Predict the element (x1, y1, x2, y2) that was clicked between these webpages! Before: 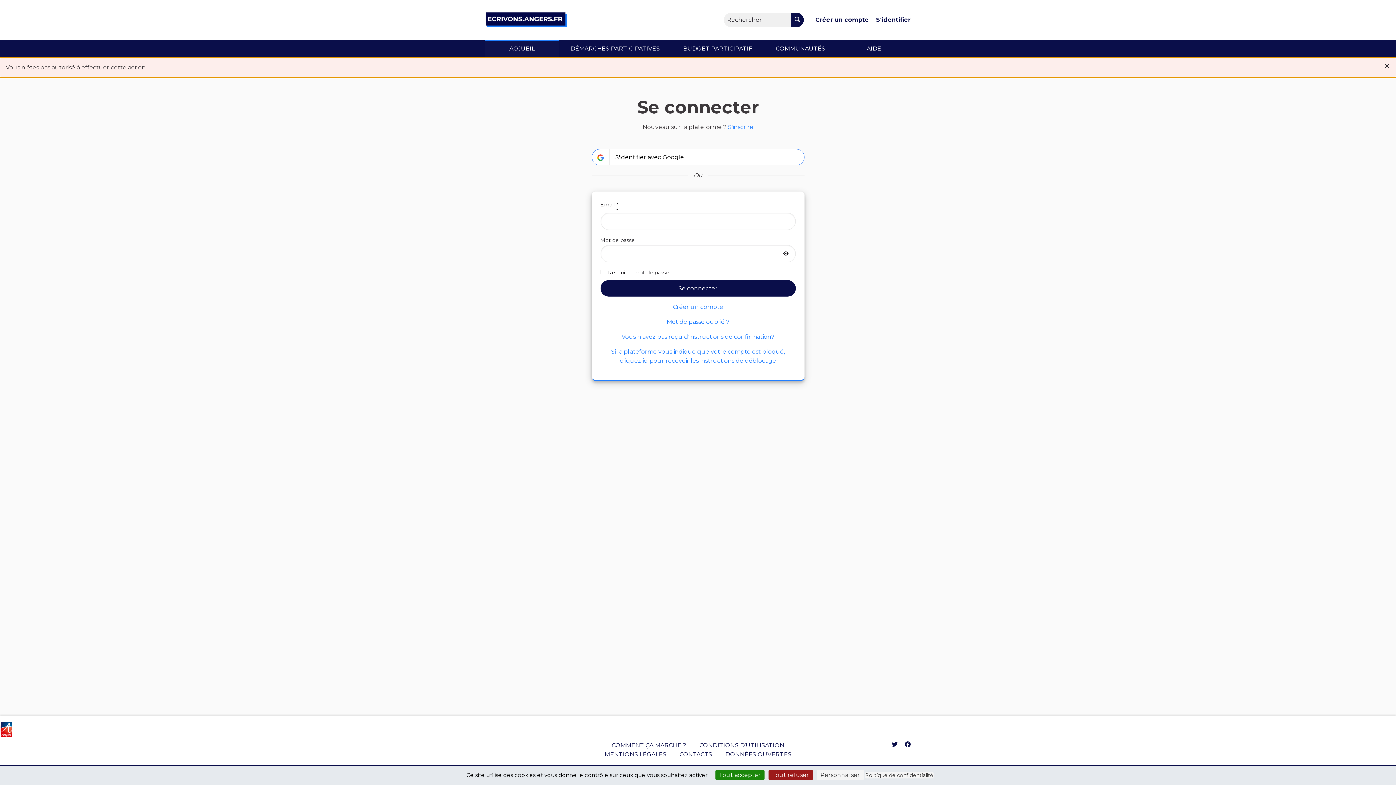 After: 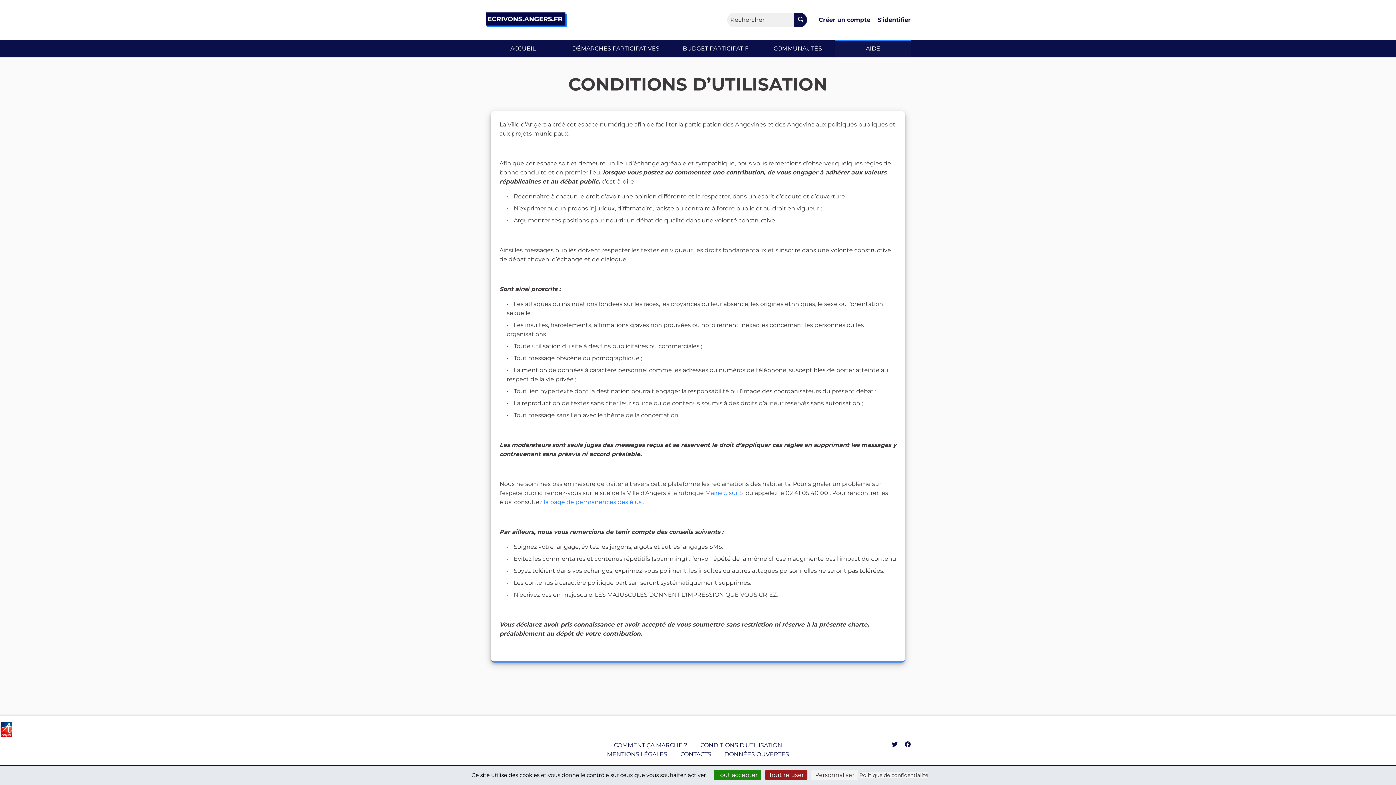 Action: bbox: (699, 742, 784, 749) label: CONDITIONS D’UTILISATION